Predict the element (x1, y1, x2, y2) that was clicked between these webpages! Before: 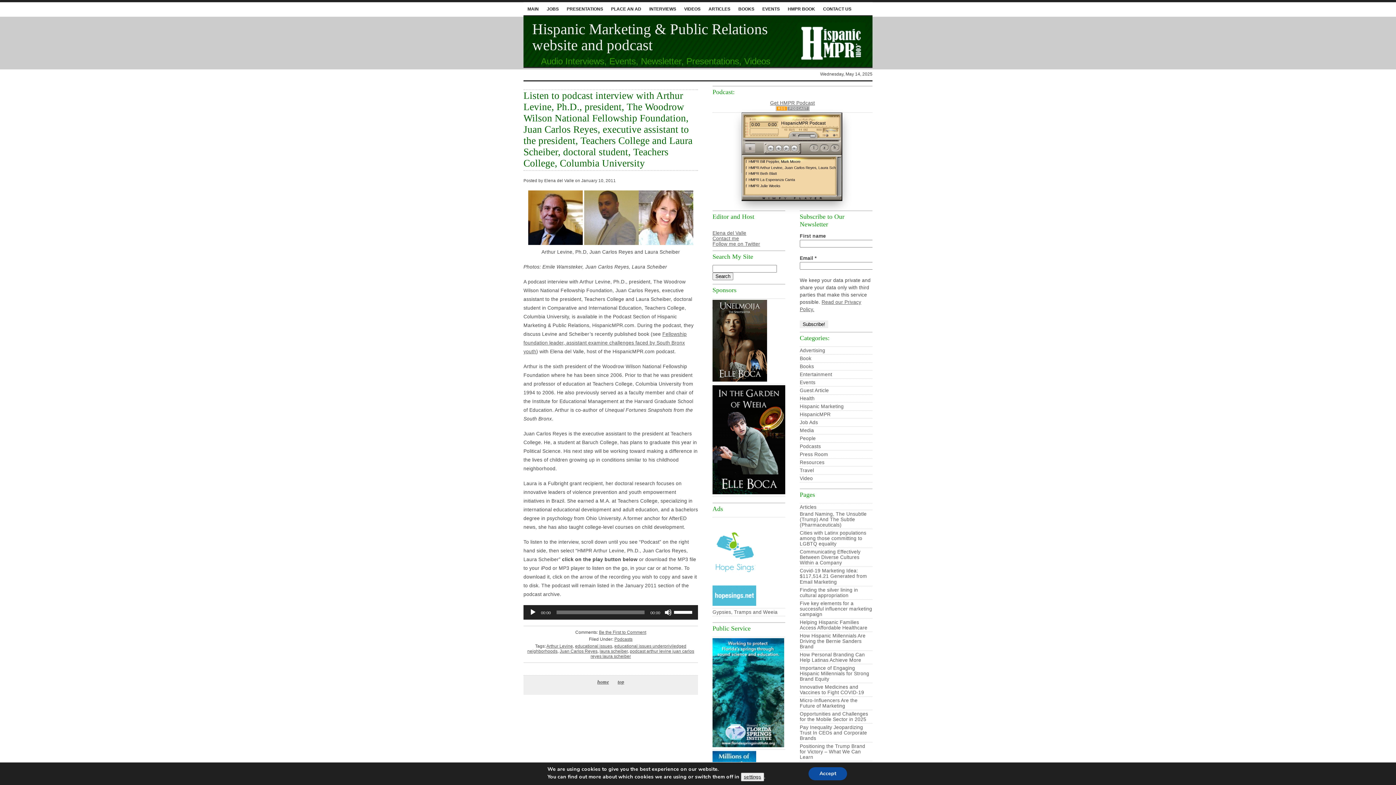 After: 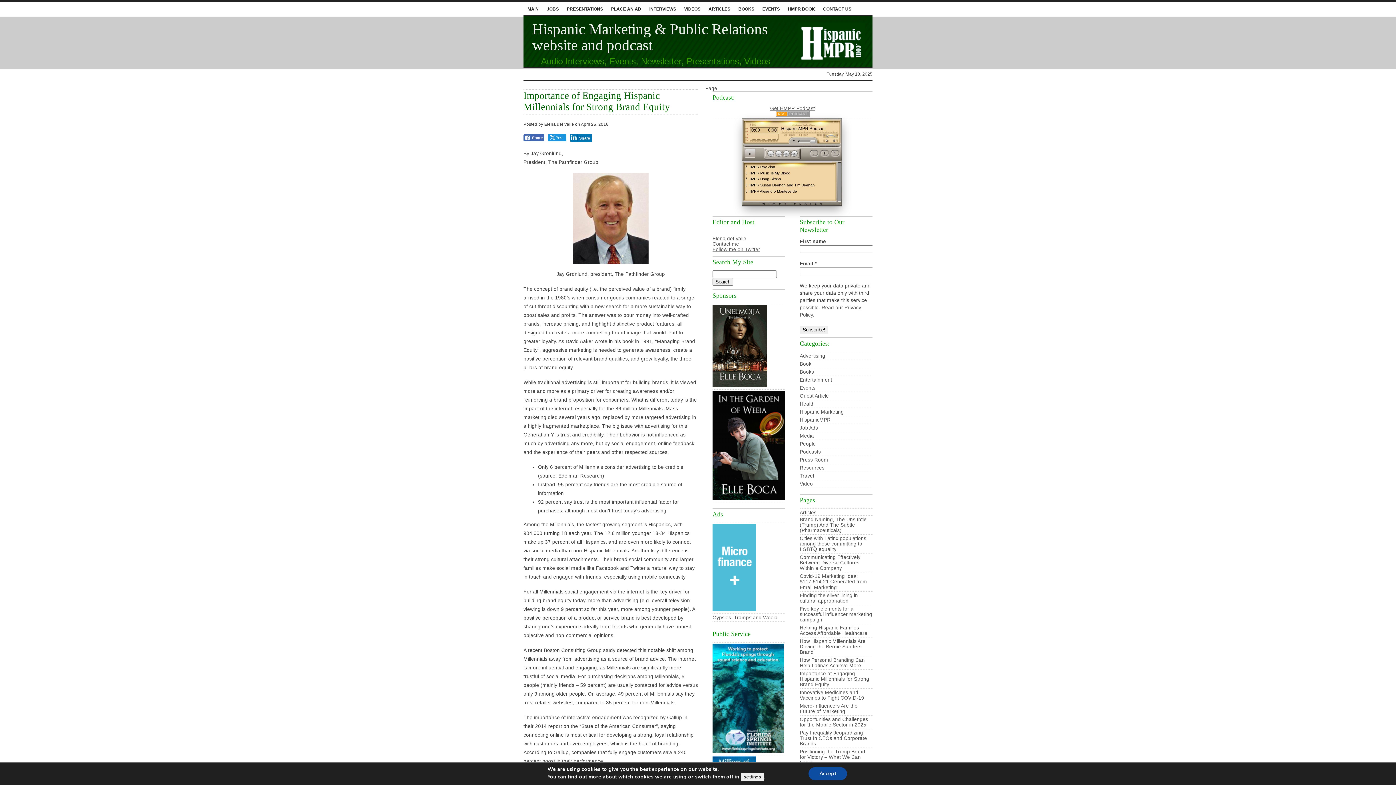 Action: label: Importance of Engaging Hispanic Millennials for Strong Brand Equity bbox: (800, 665, 869, 682)